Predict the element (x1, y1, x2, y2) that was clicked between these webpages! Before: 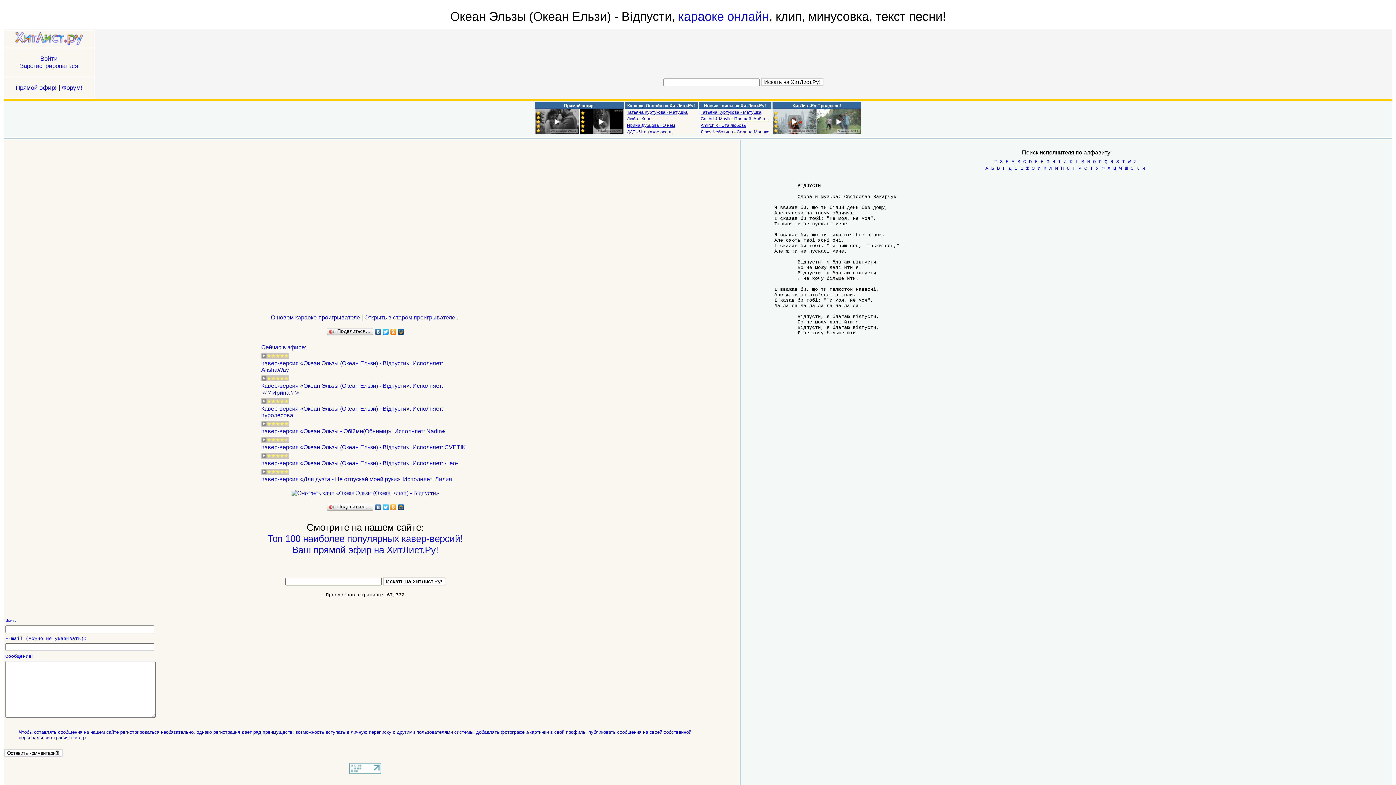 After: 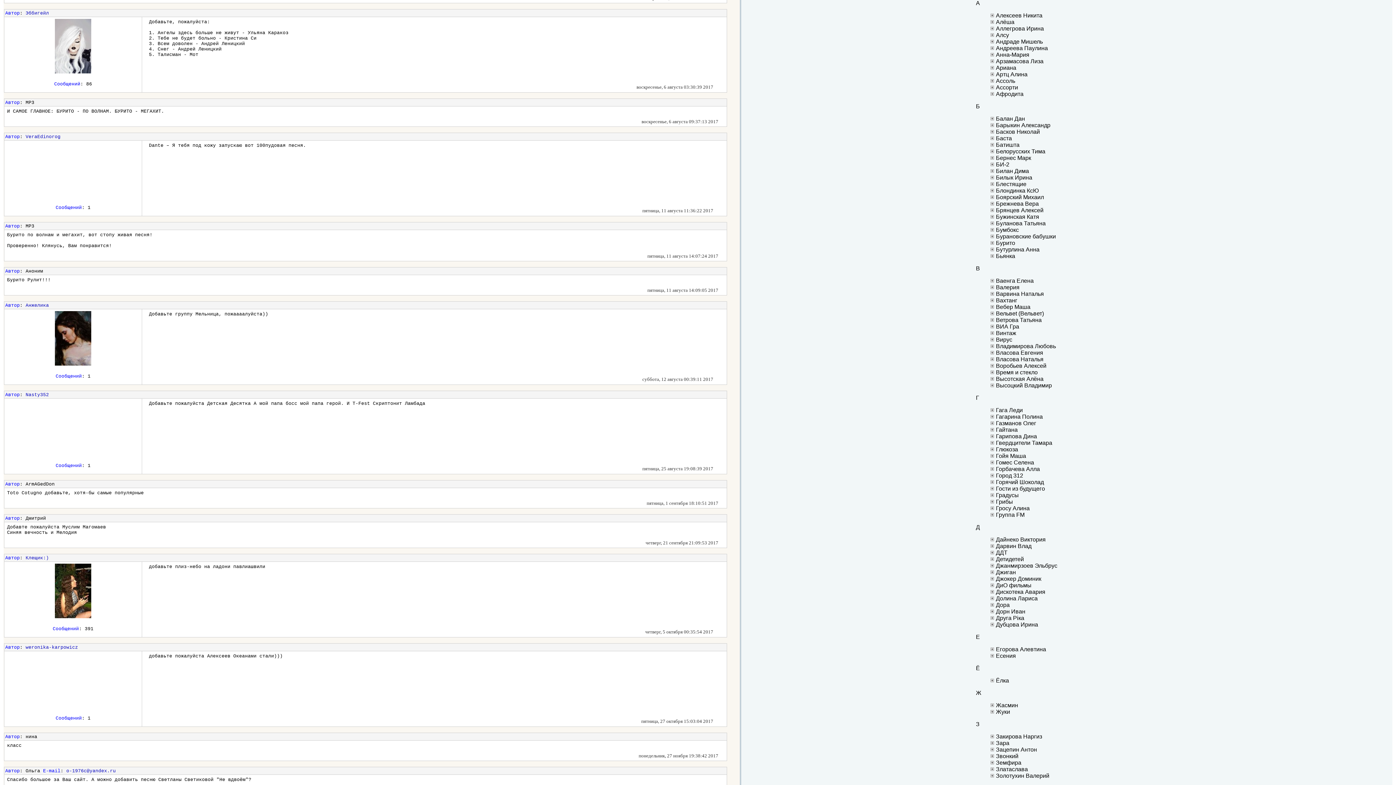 Action: bbox: (985, 165, 988, 171) label: А